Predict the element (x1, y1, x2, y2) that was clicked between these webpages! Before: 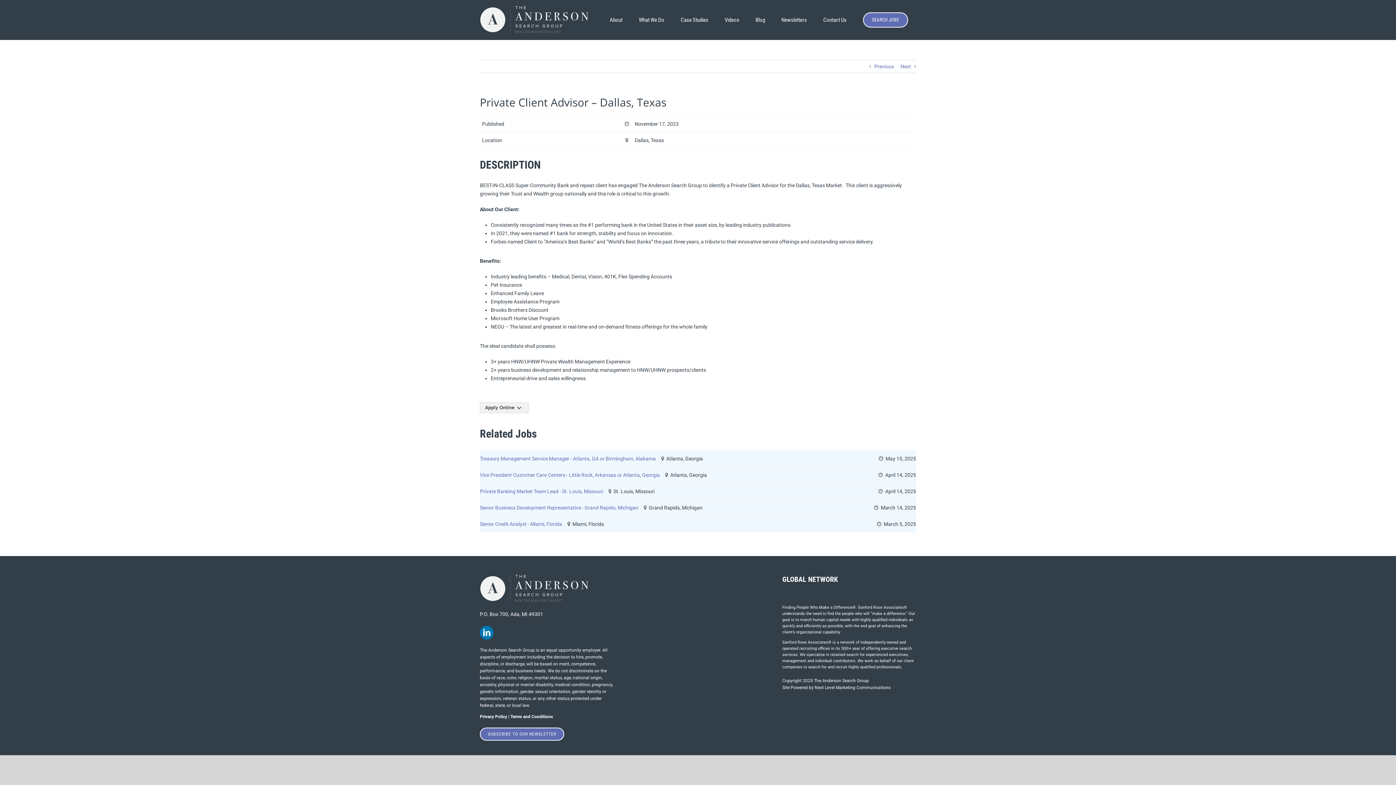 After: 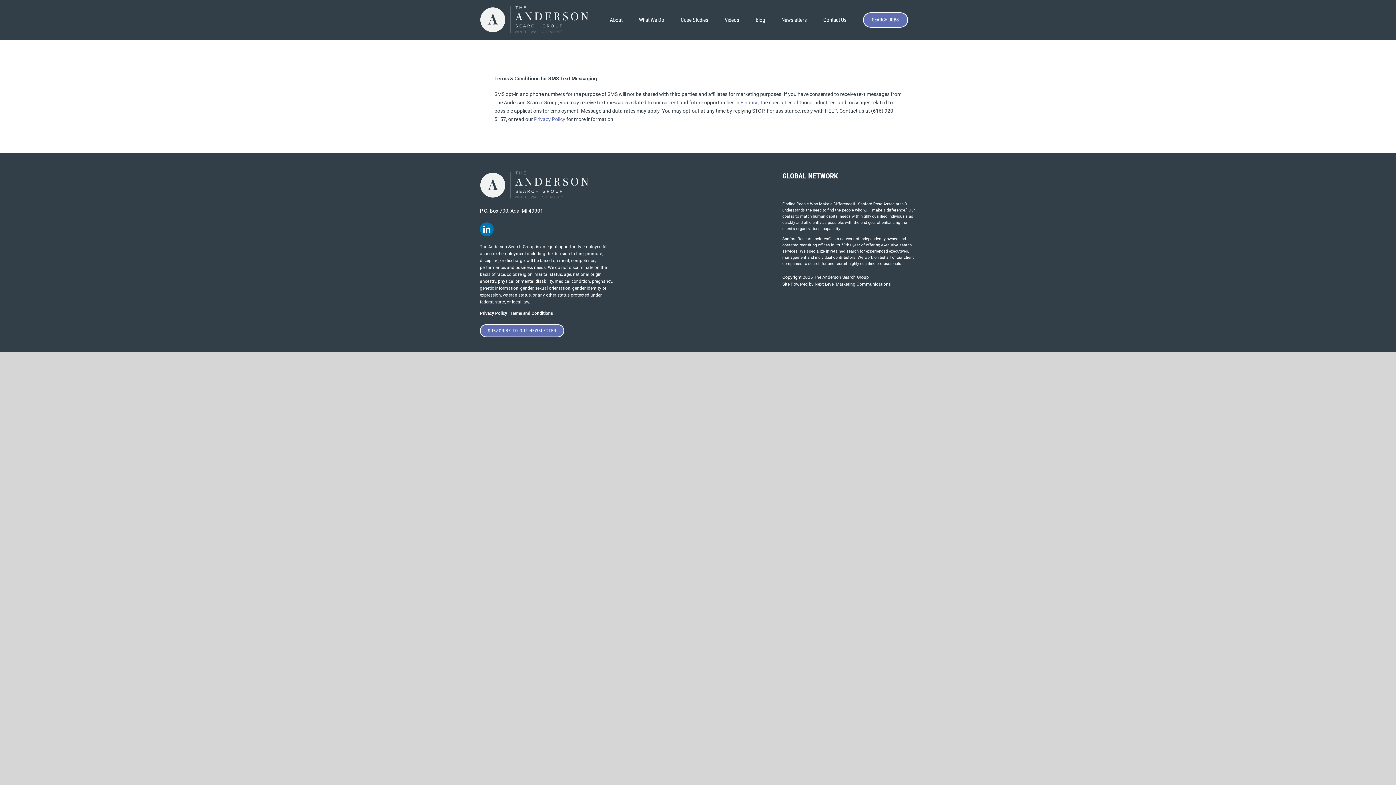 Action: label: Terms and Conditions bbox: (510, 714, 553, 719)